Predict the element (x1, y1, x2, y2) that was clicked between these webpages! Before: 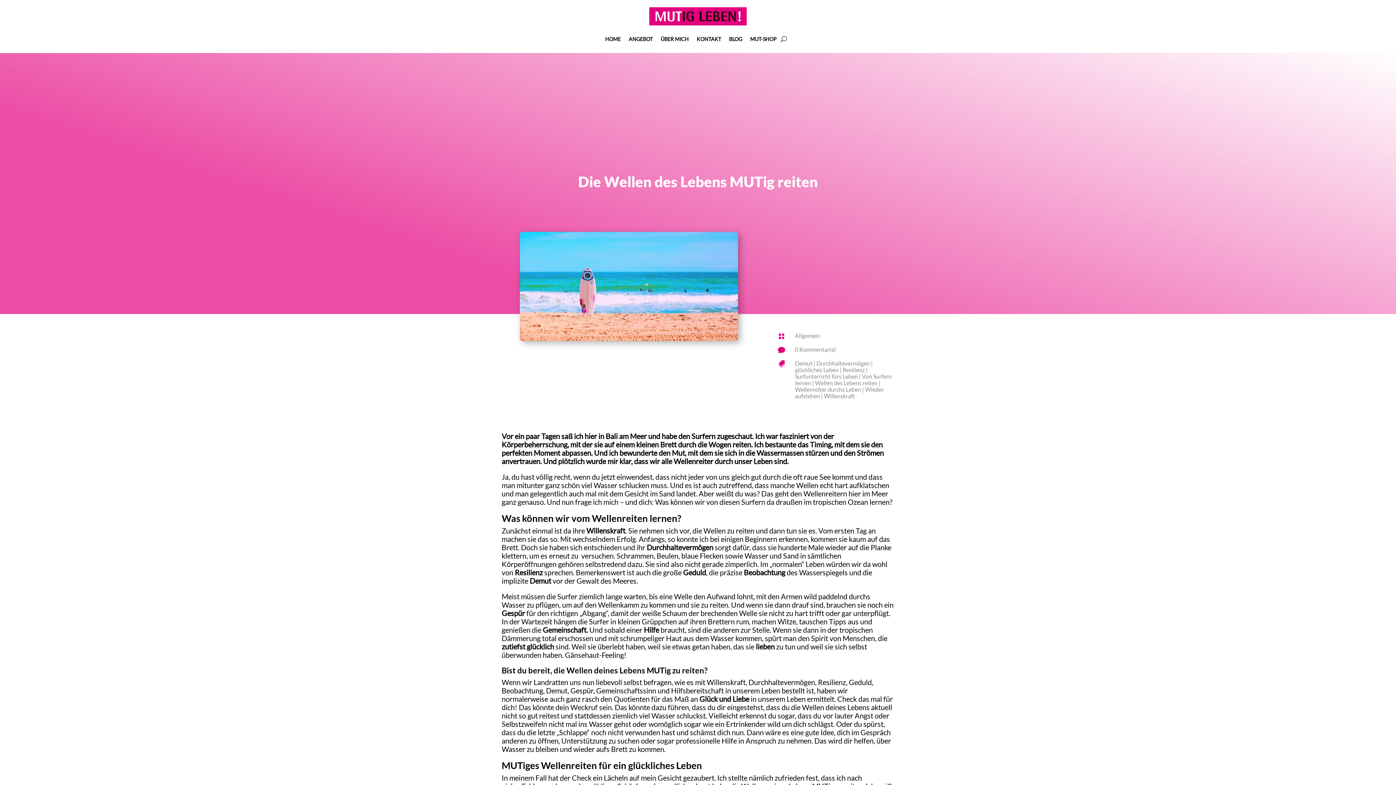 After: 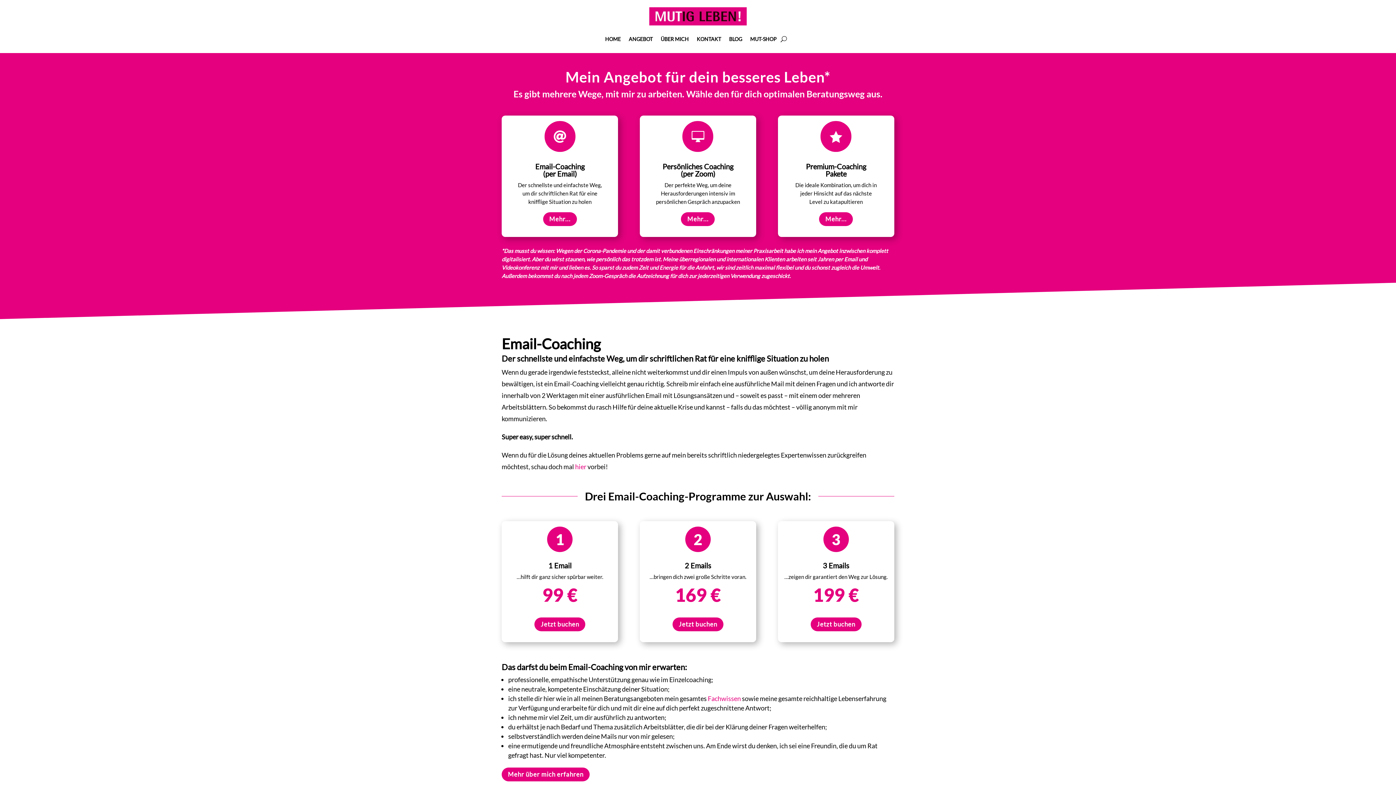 Action: bbox: (628, 25, 652, 53) label: ANGEBOT